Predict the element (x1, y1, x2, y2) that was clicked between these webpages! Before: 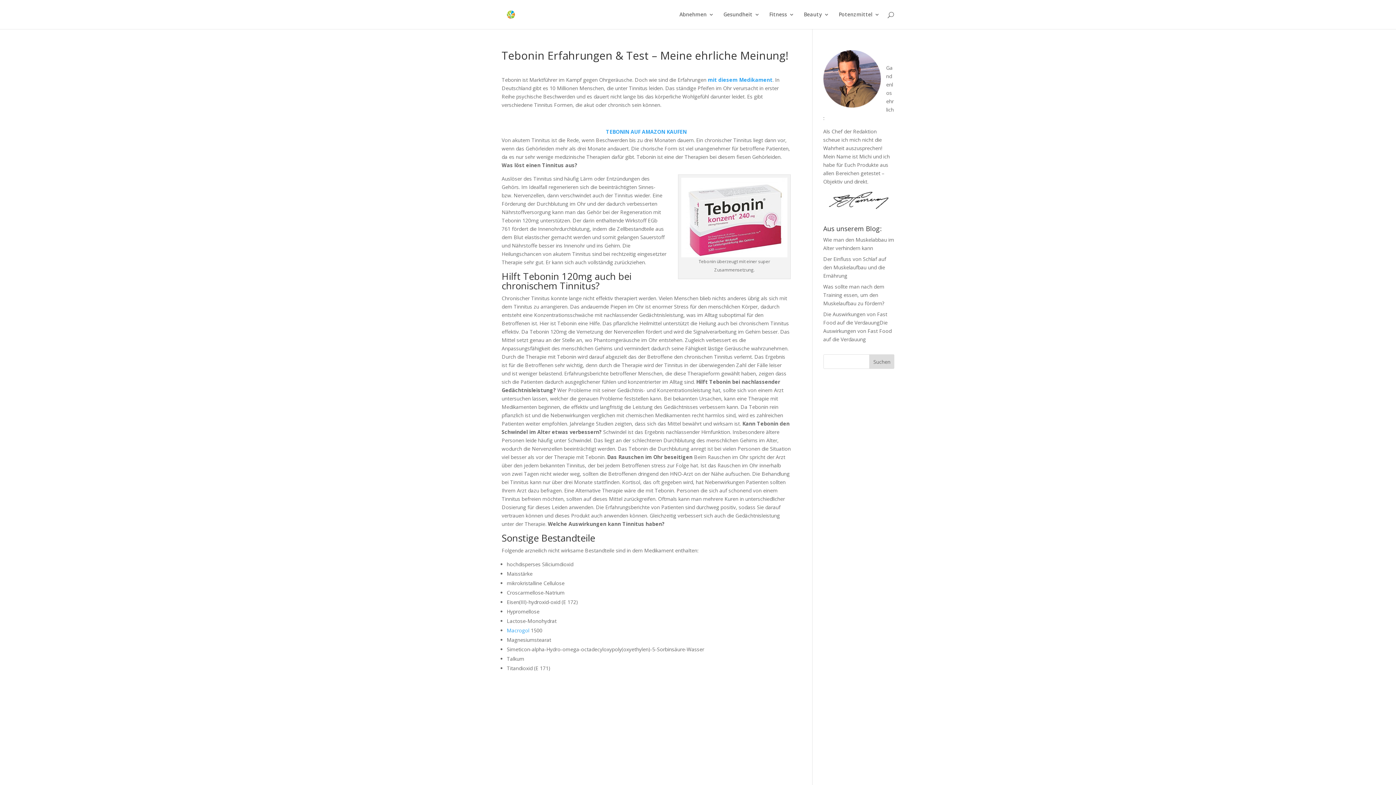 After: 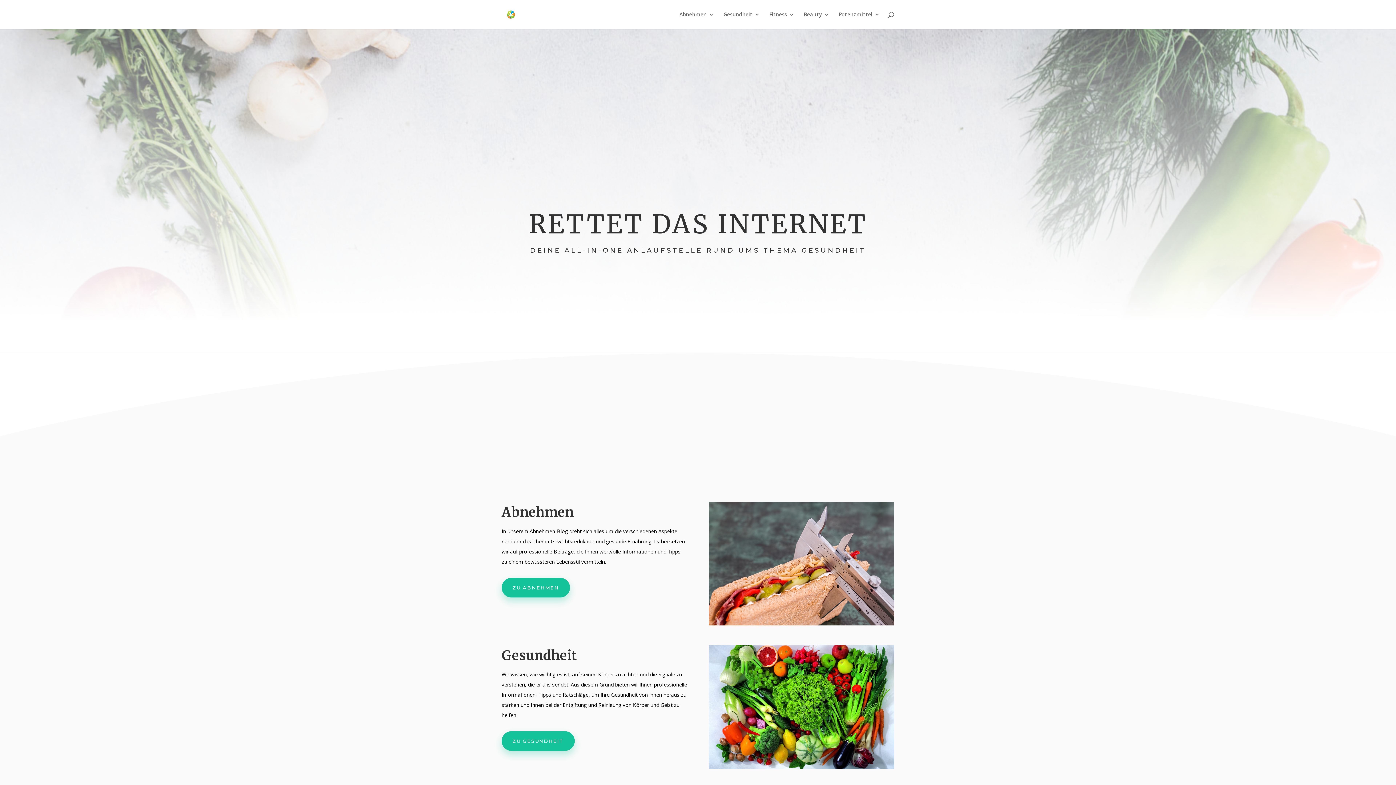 Action: bbox: (503, 10, 518, 17)